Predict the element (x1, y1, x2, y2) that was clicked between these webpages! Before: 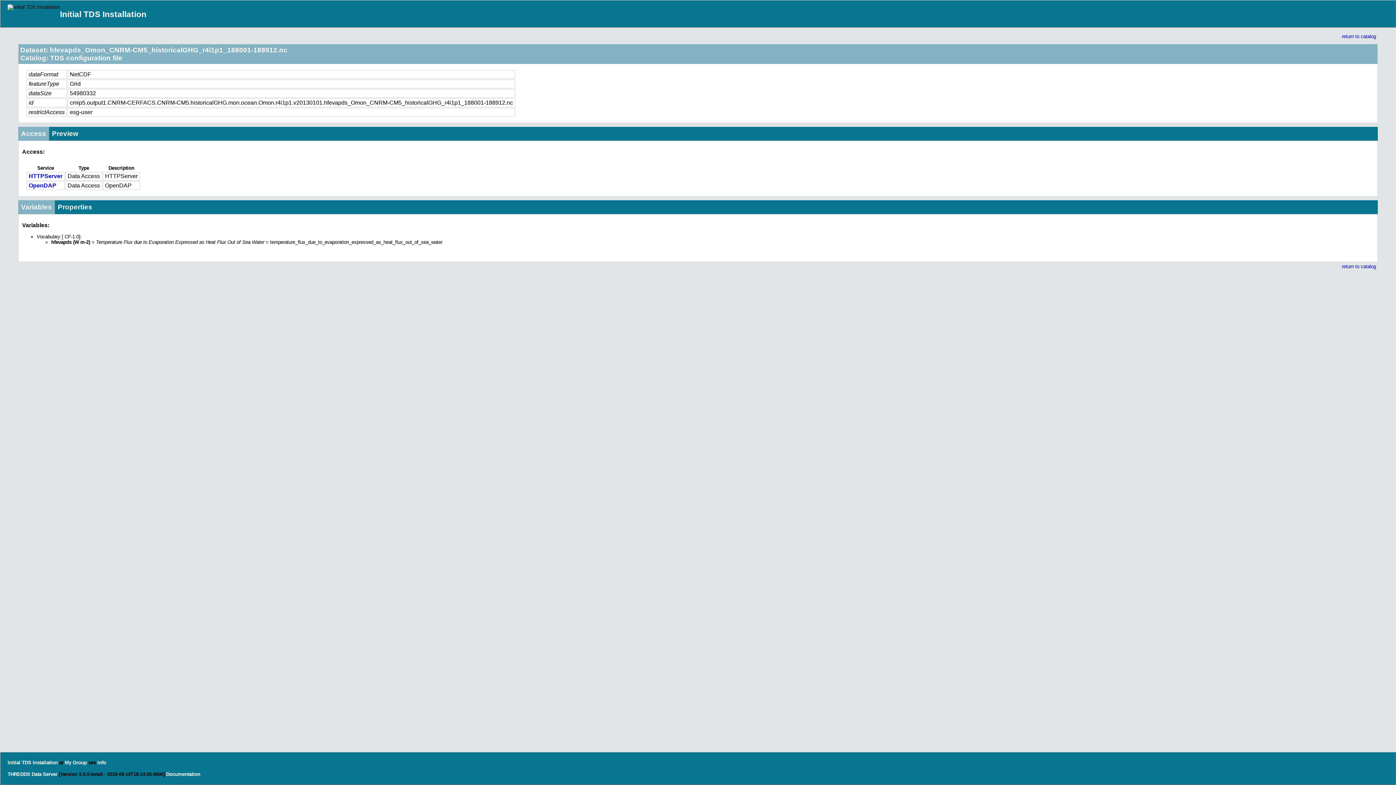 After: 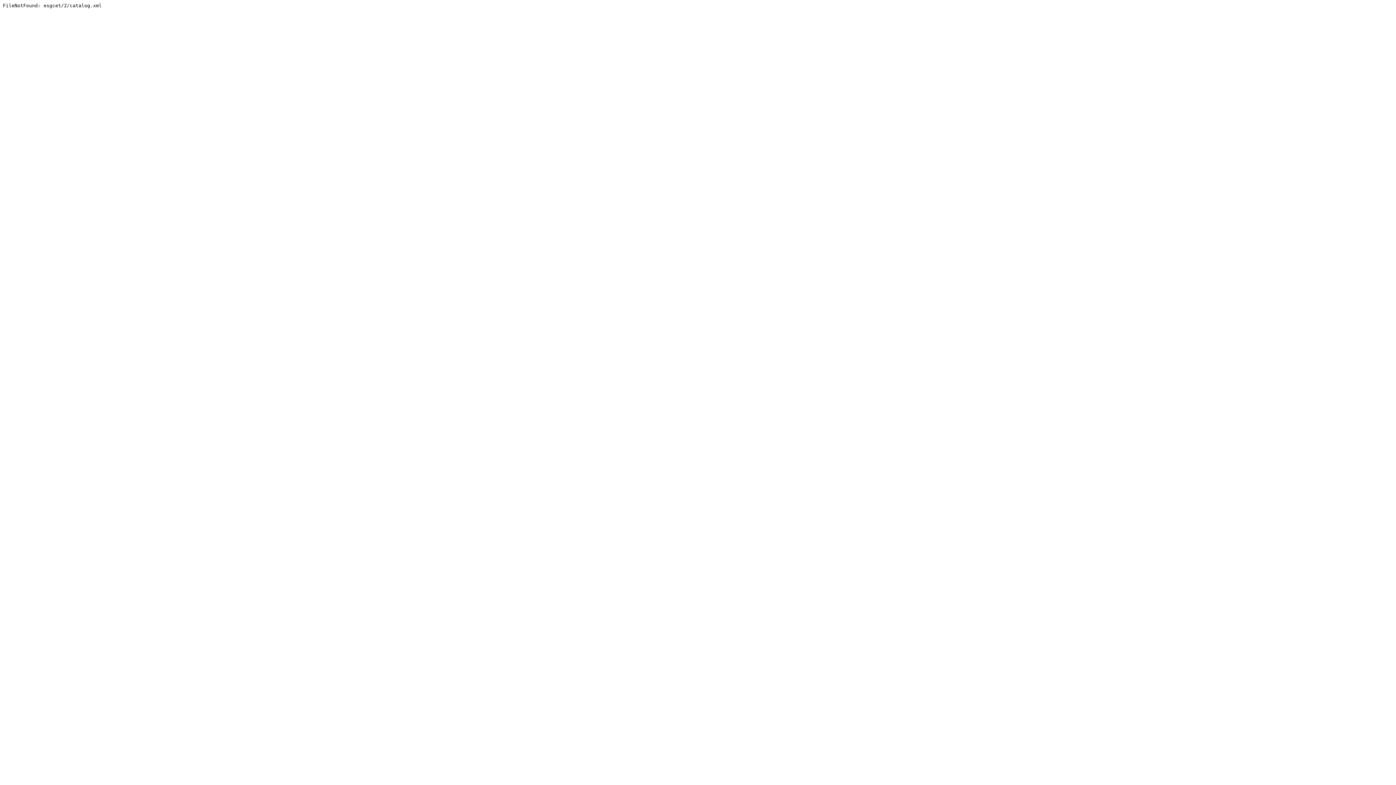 Action: label: Initial TDS Installation bbox: (7, 760, 57, 765)